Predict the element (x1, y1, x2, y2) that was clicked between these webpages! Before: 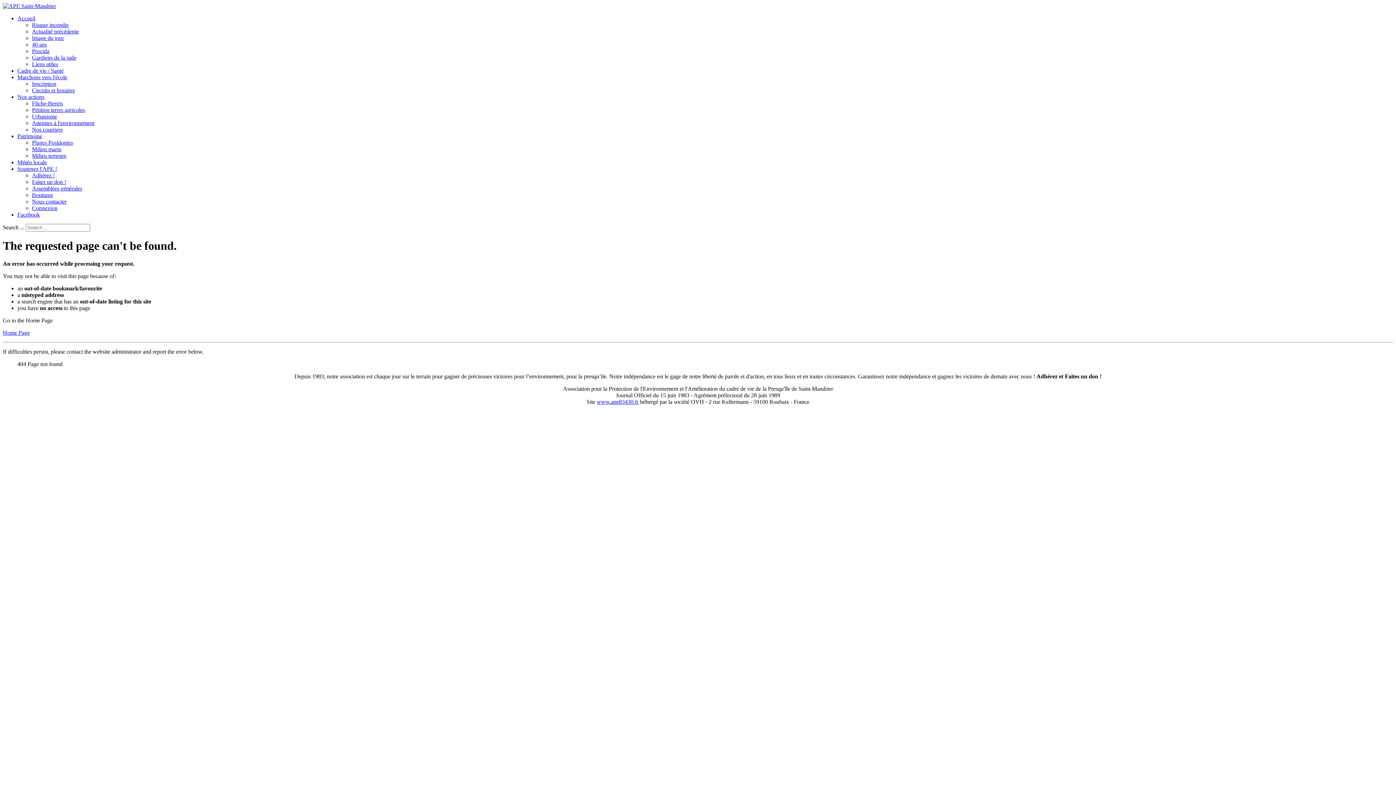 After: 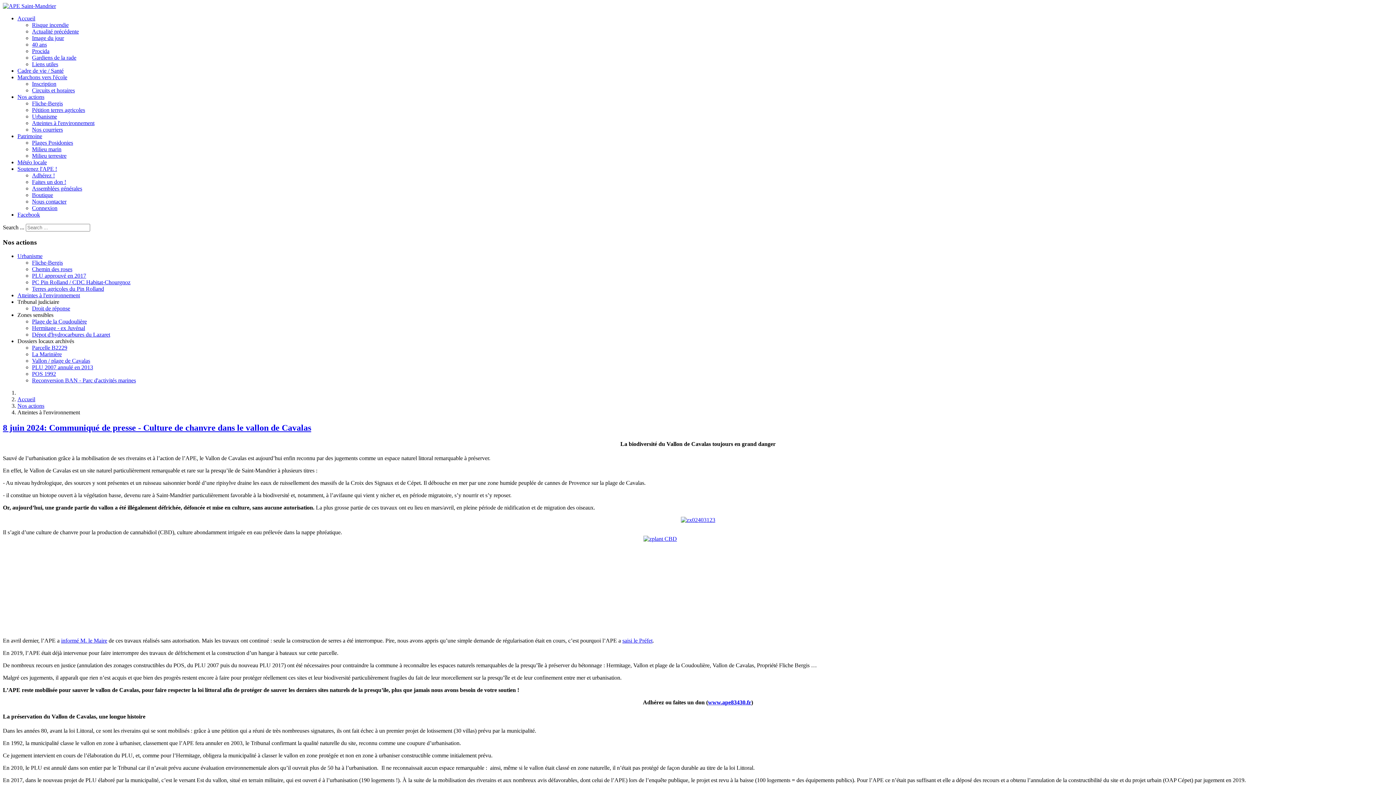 Action: label: Atteintes à l'environnement bbox: (32, 120, 94, 126)